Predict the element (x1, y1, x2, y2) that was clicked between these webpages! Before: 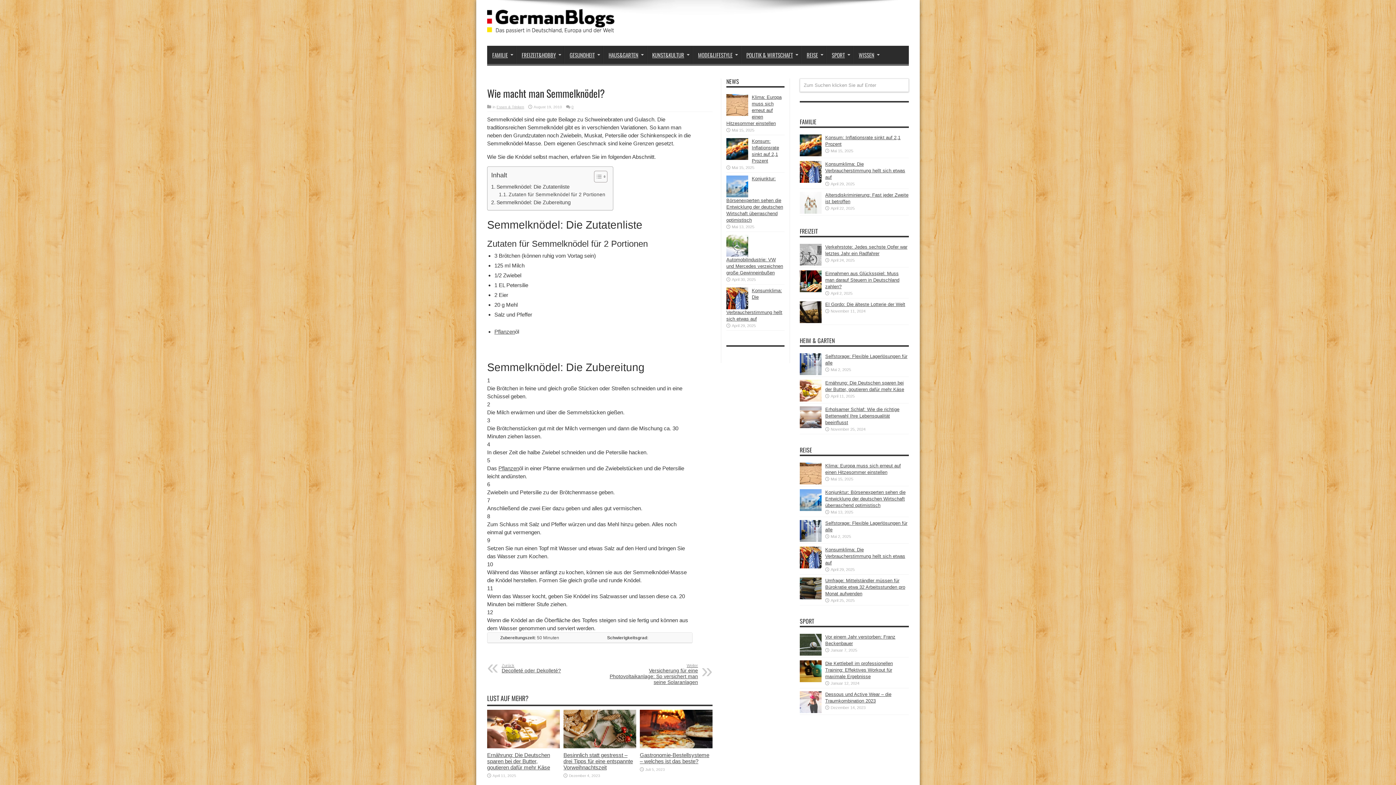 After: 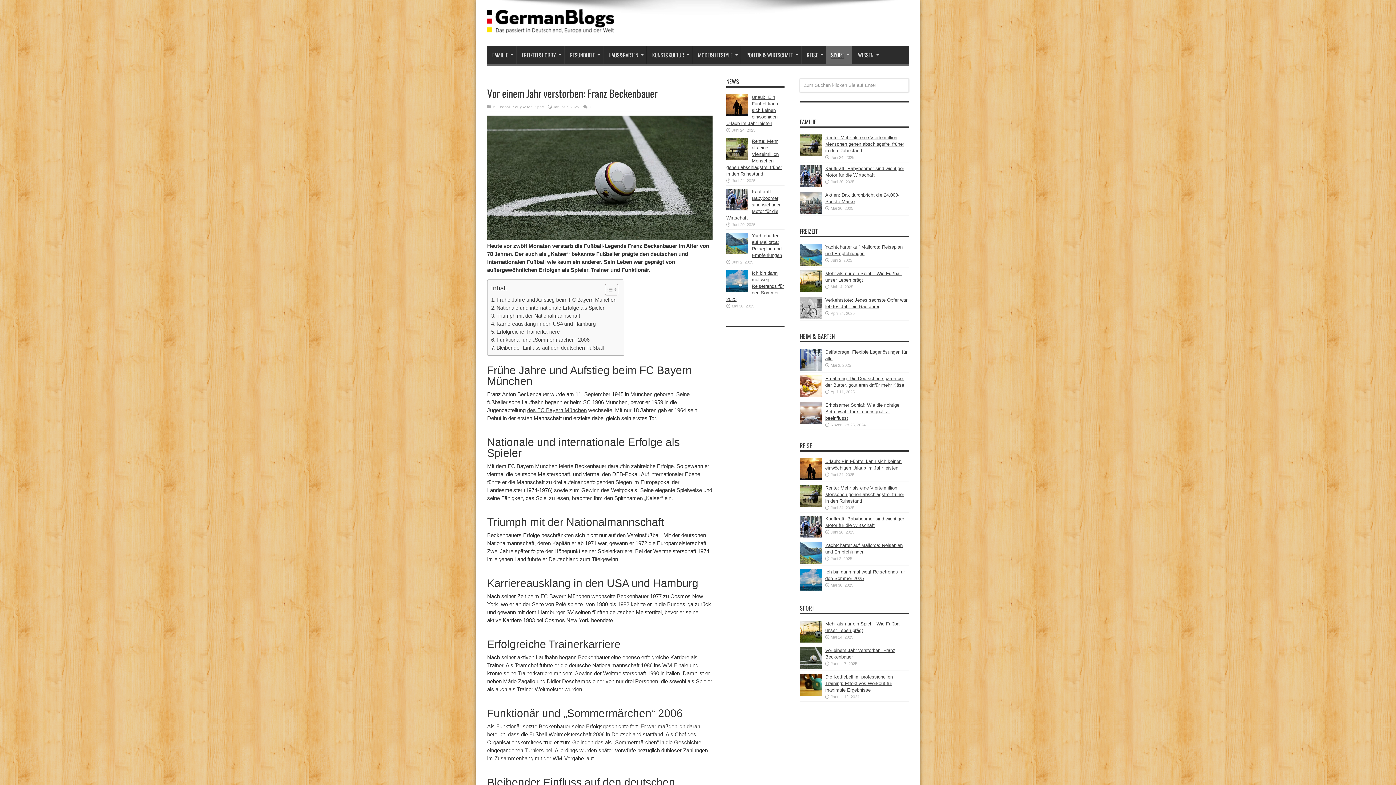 Action: bbox: (800, 651, 821, 657)